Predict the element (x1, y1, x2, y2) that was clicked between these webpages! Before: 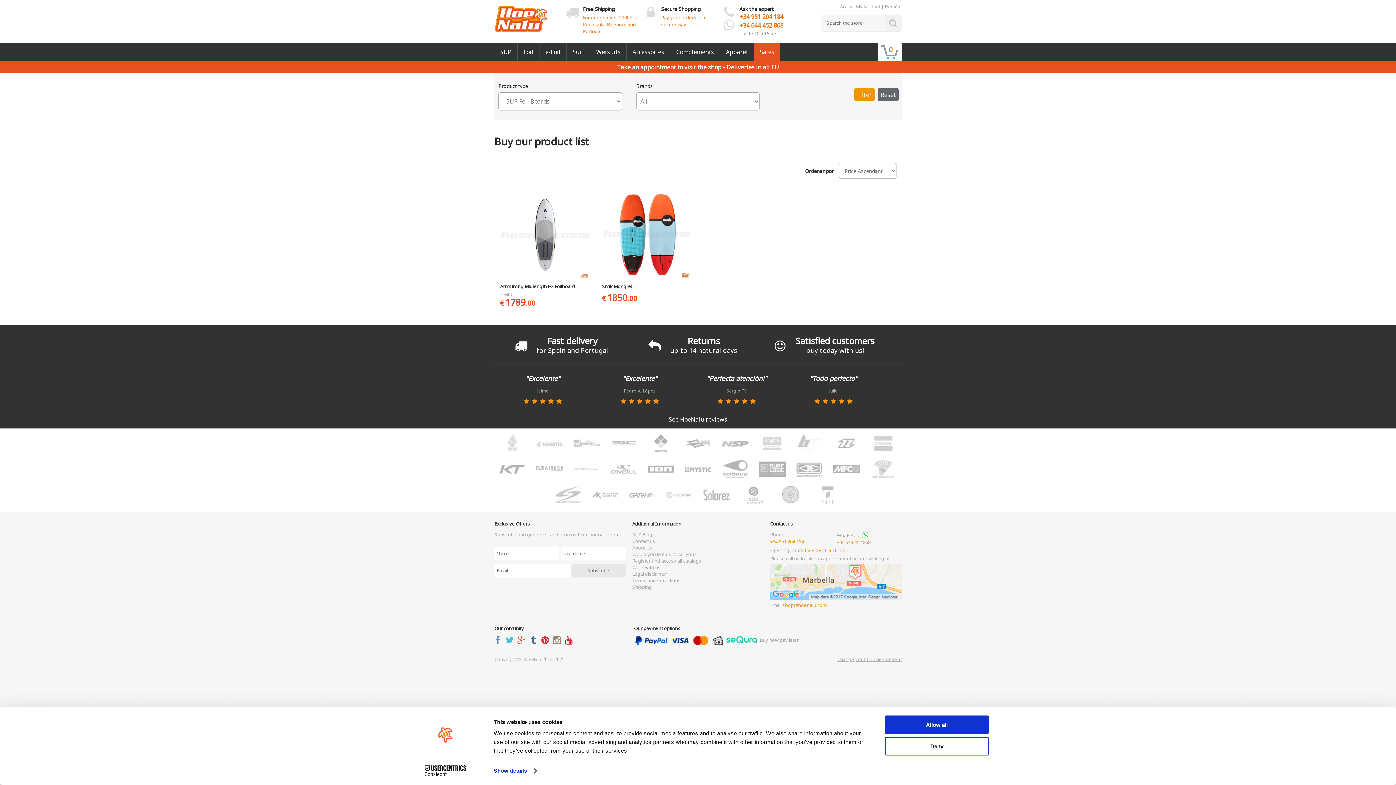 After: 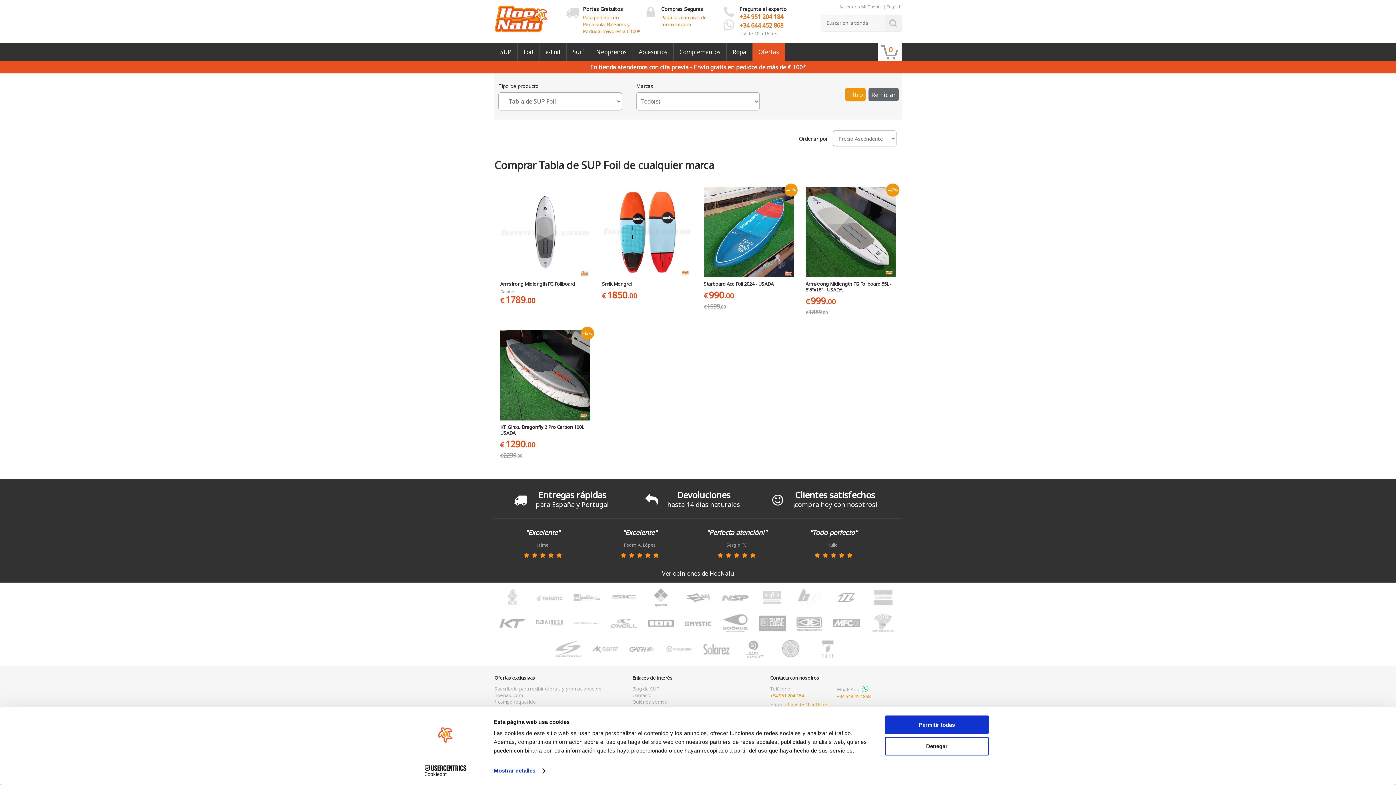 Action: label: Español bbox: (885, 3, 901, 9)